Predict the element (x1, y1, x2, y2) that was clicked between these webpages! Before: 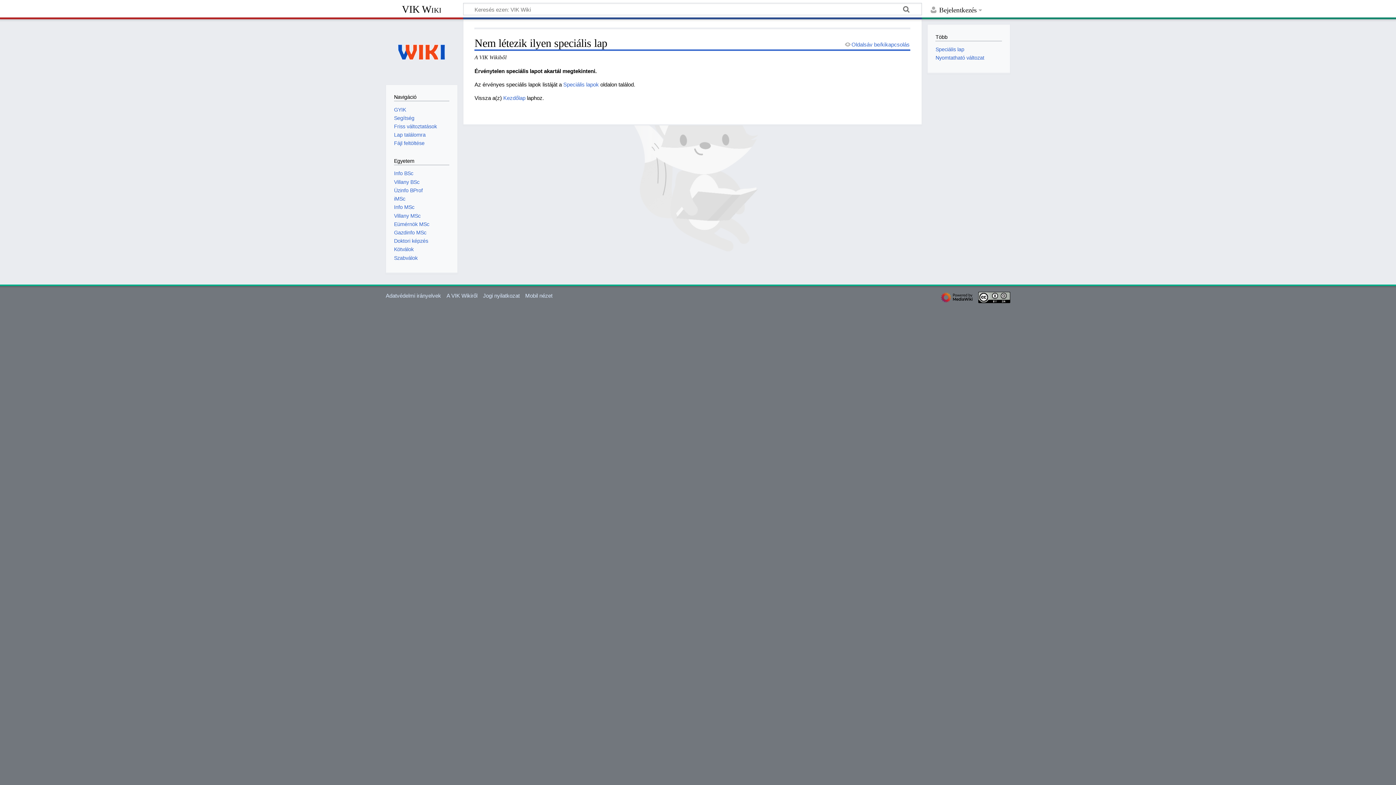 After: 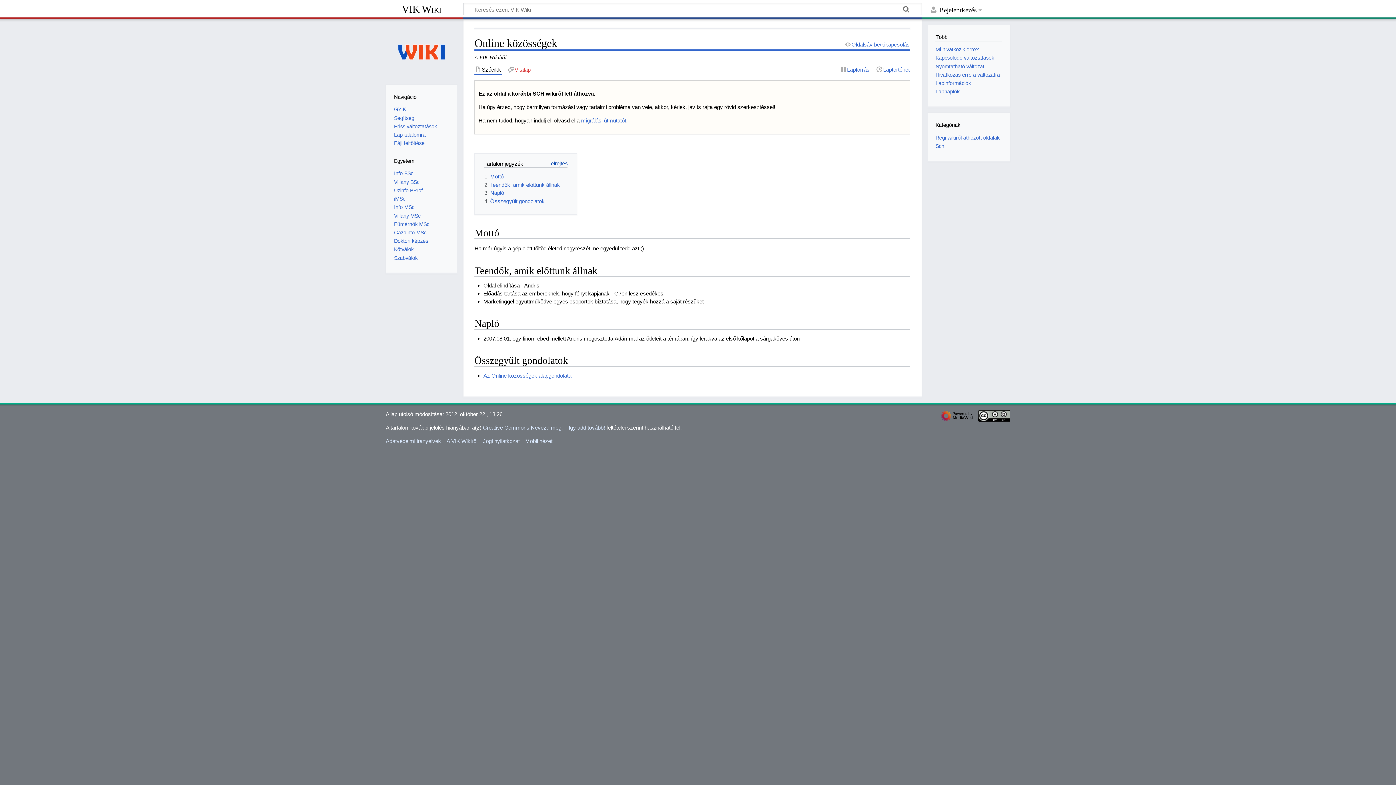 Action: label: Lap találomra bbox: (394, 132, 425, 137)